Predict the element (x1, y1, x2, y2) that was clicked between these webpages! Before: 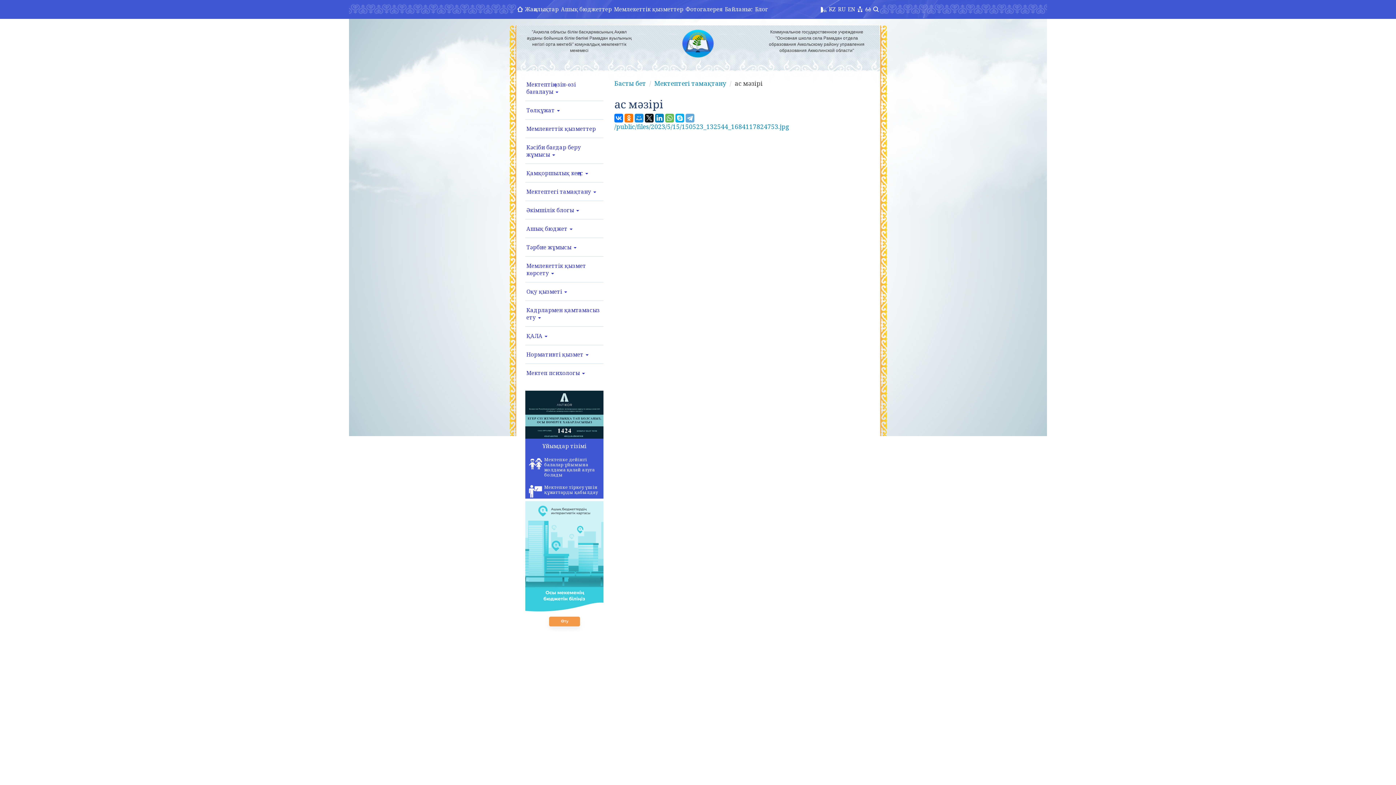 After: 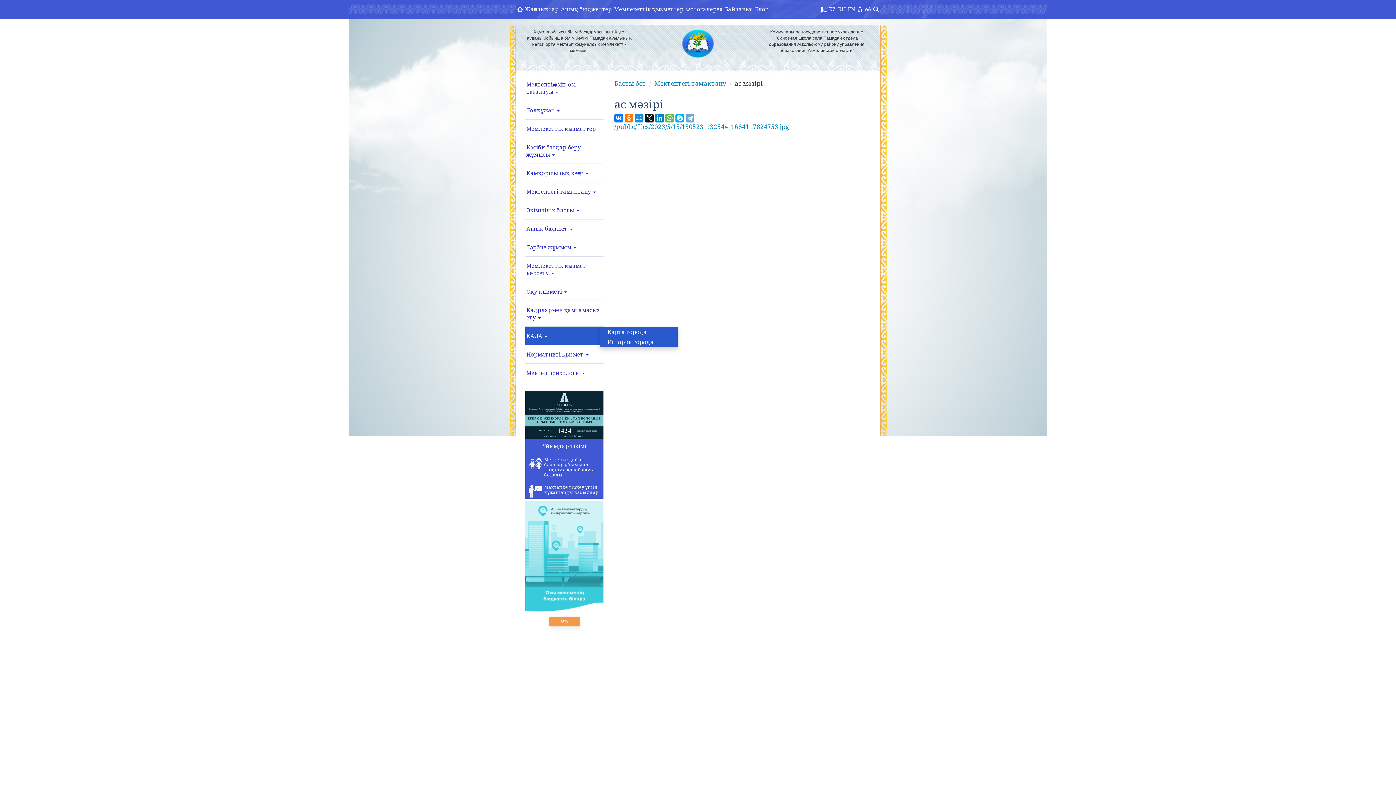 Action: label: ҚАЛА  bbox: (525, 326, 603, 345)